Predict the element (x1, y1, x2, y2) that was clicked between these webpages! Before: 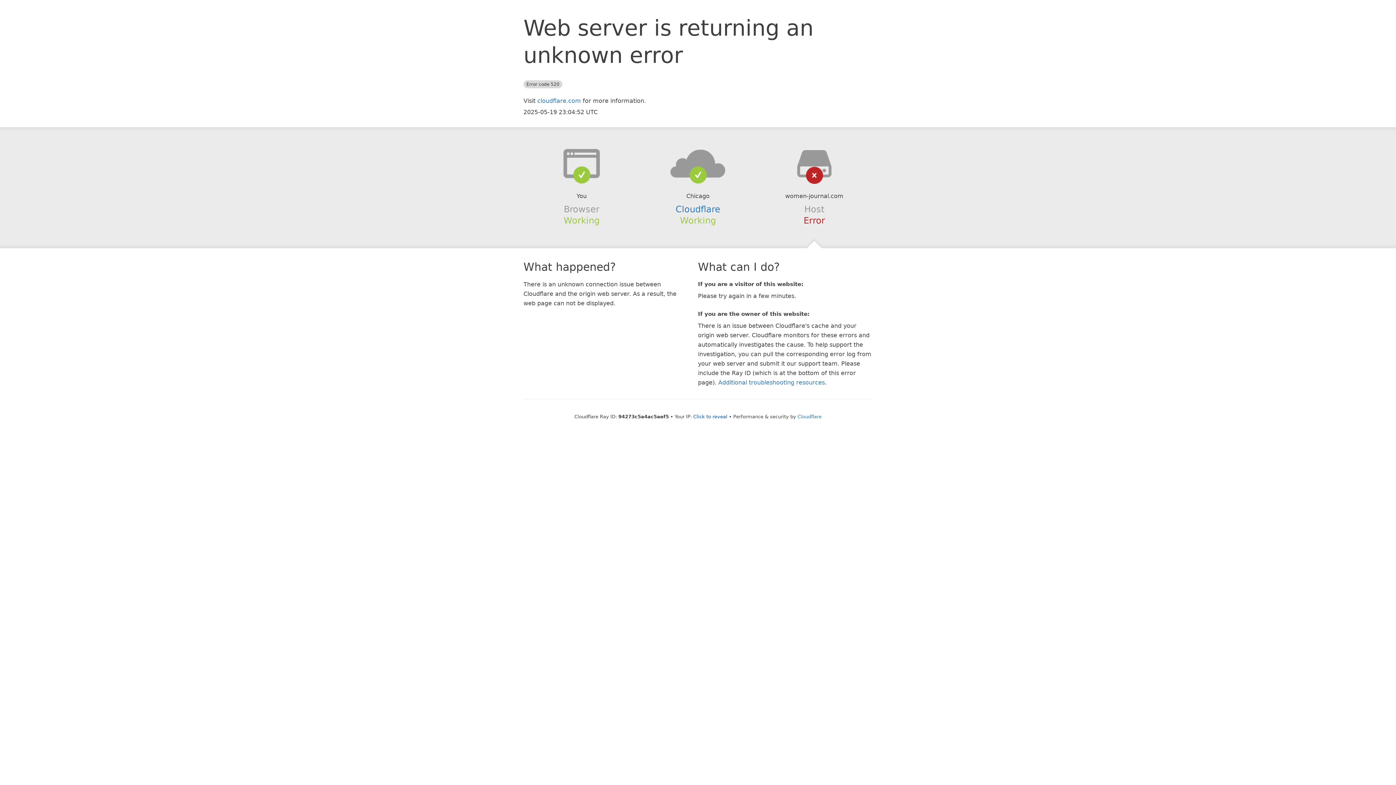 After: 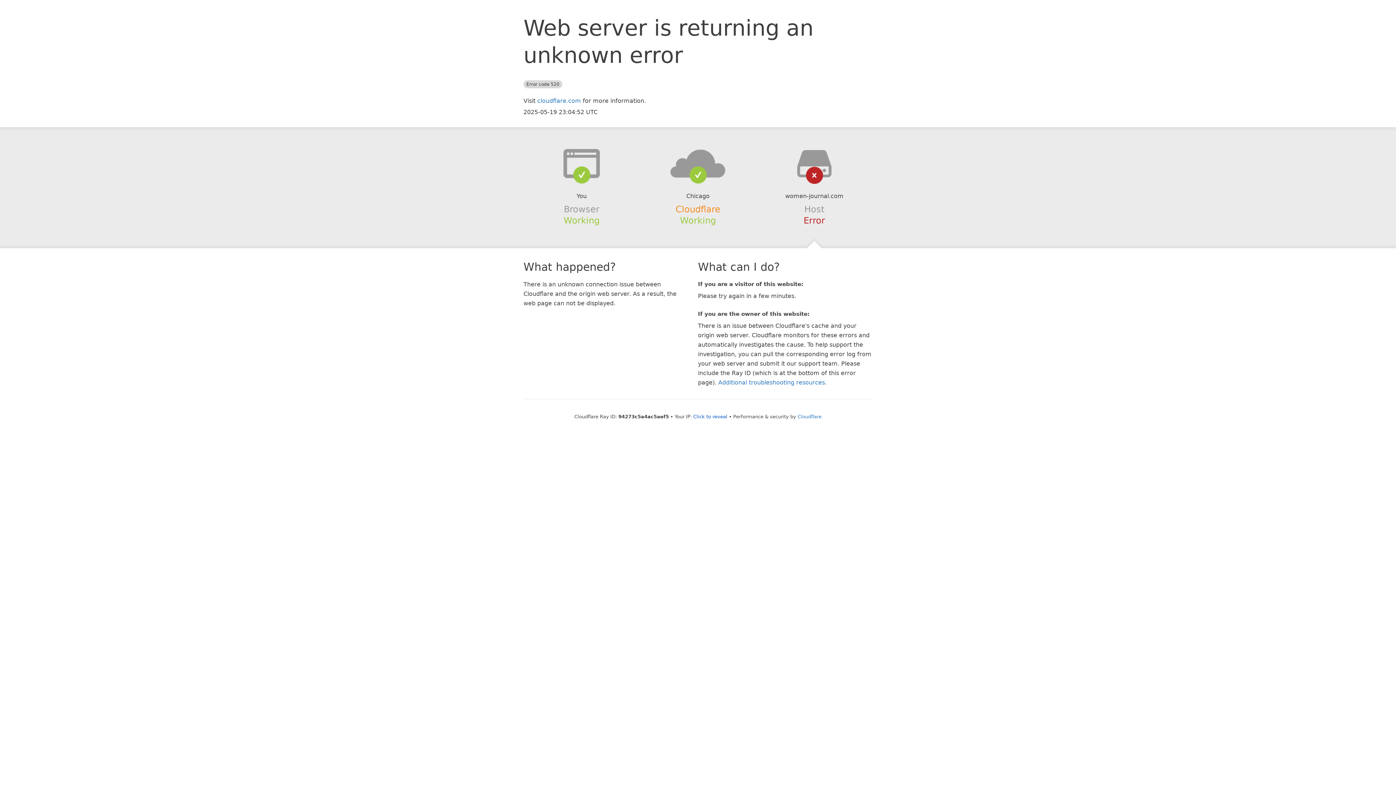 Action: label: Cloudflare bbox: (675, 204, 720, 214)